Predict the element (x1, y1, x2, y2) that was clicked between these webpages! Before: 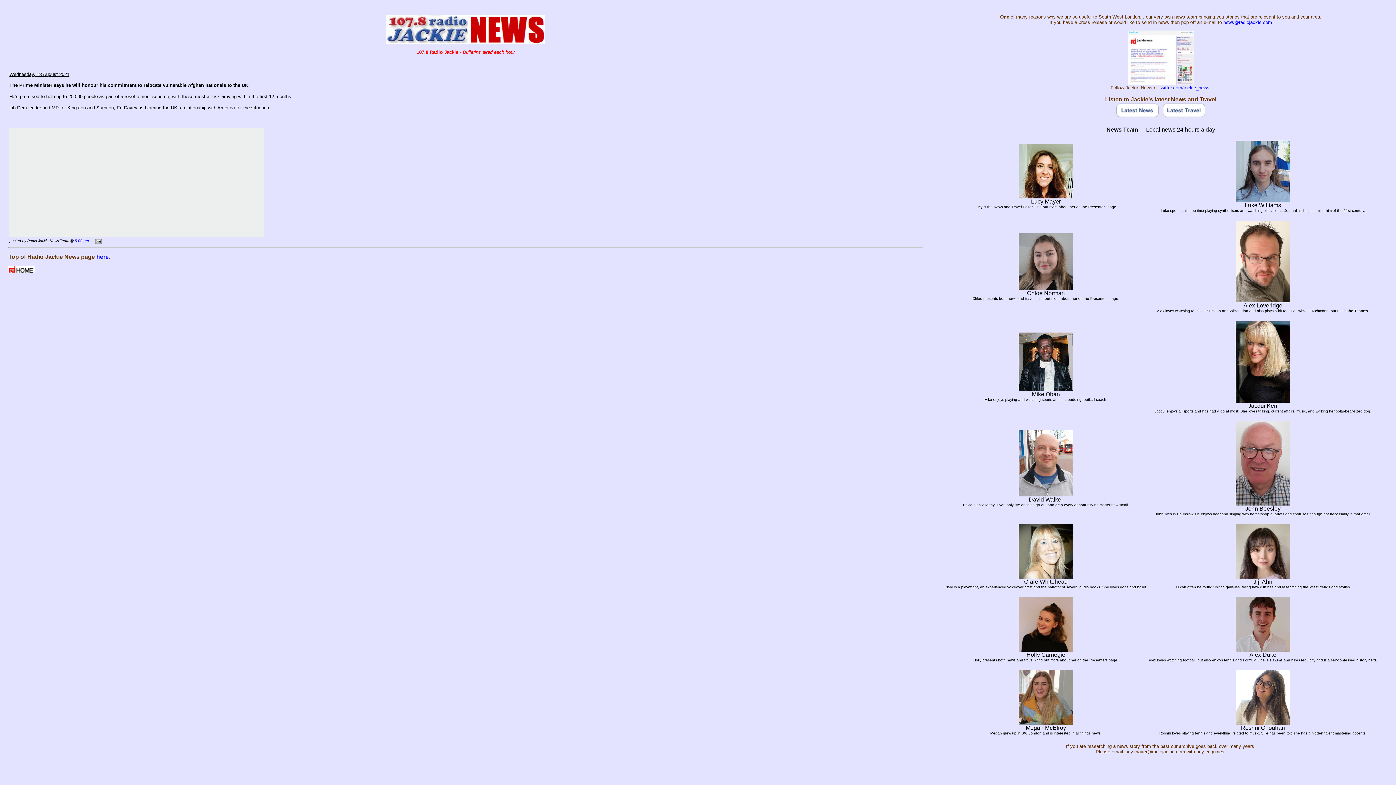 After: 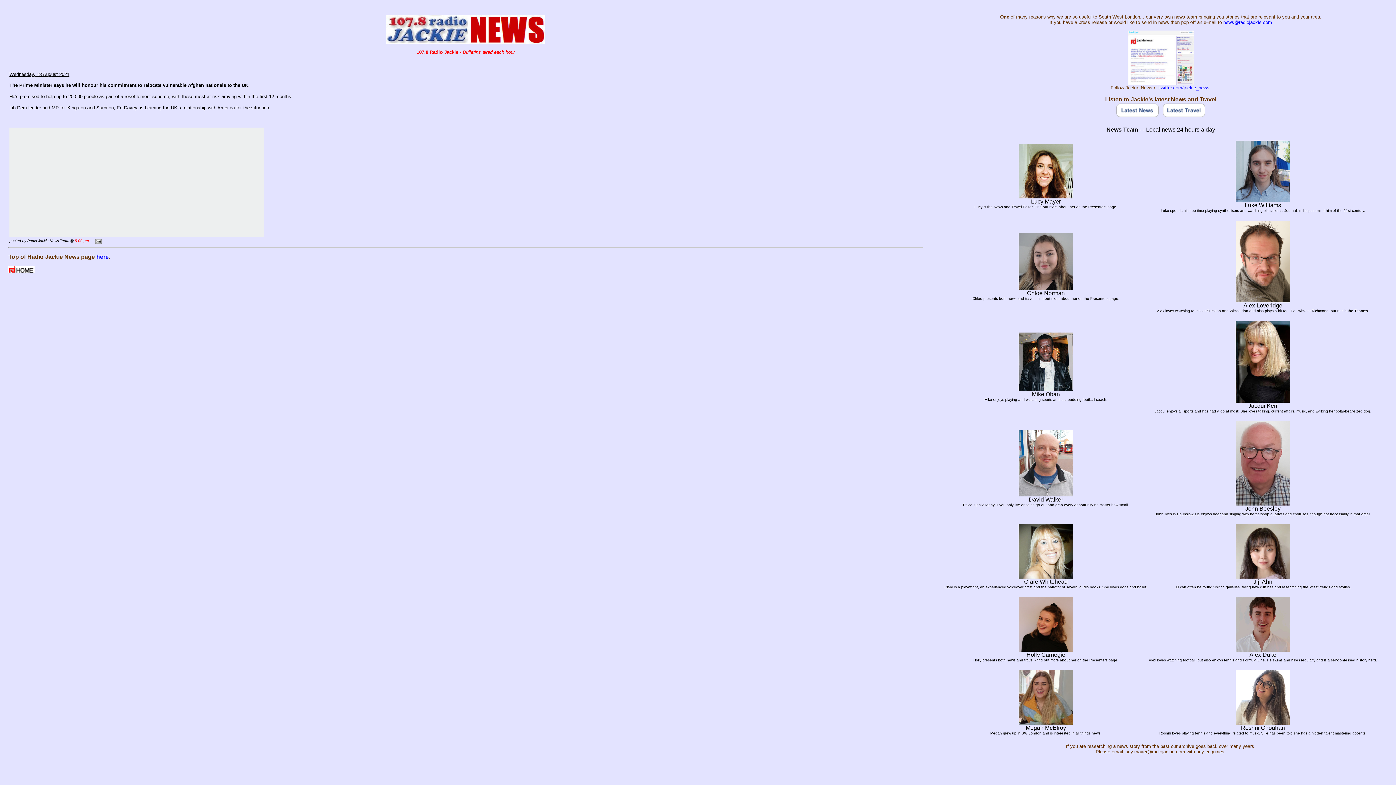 Action: bbox: (74, 239, 88, 243) label: 5:00 pm